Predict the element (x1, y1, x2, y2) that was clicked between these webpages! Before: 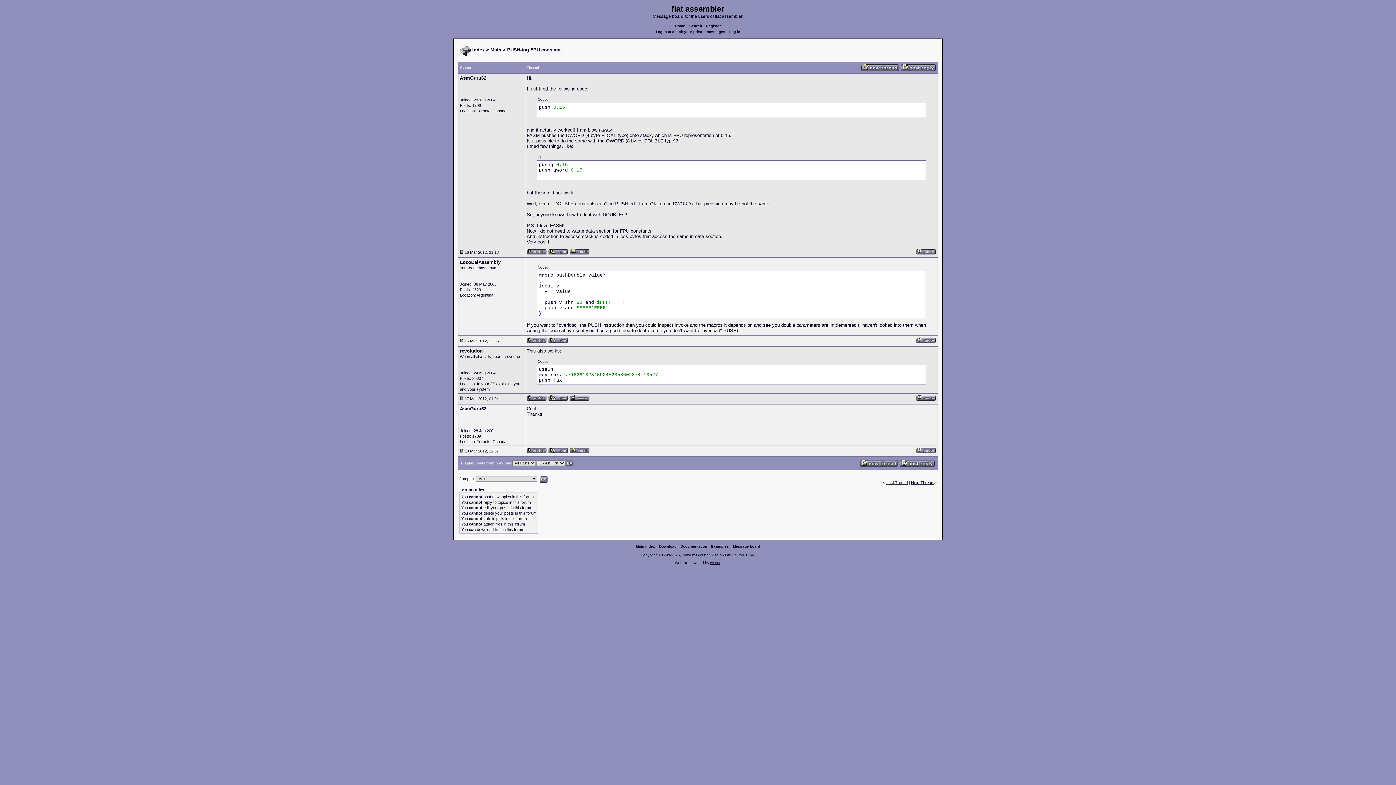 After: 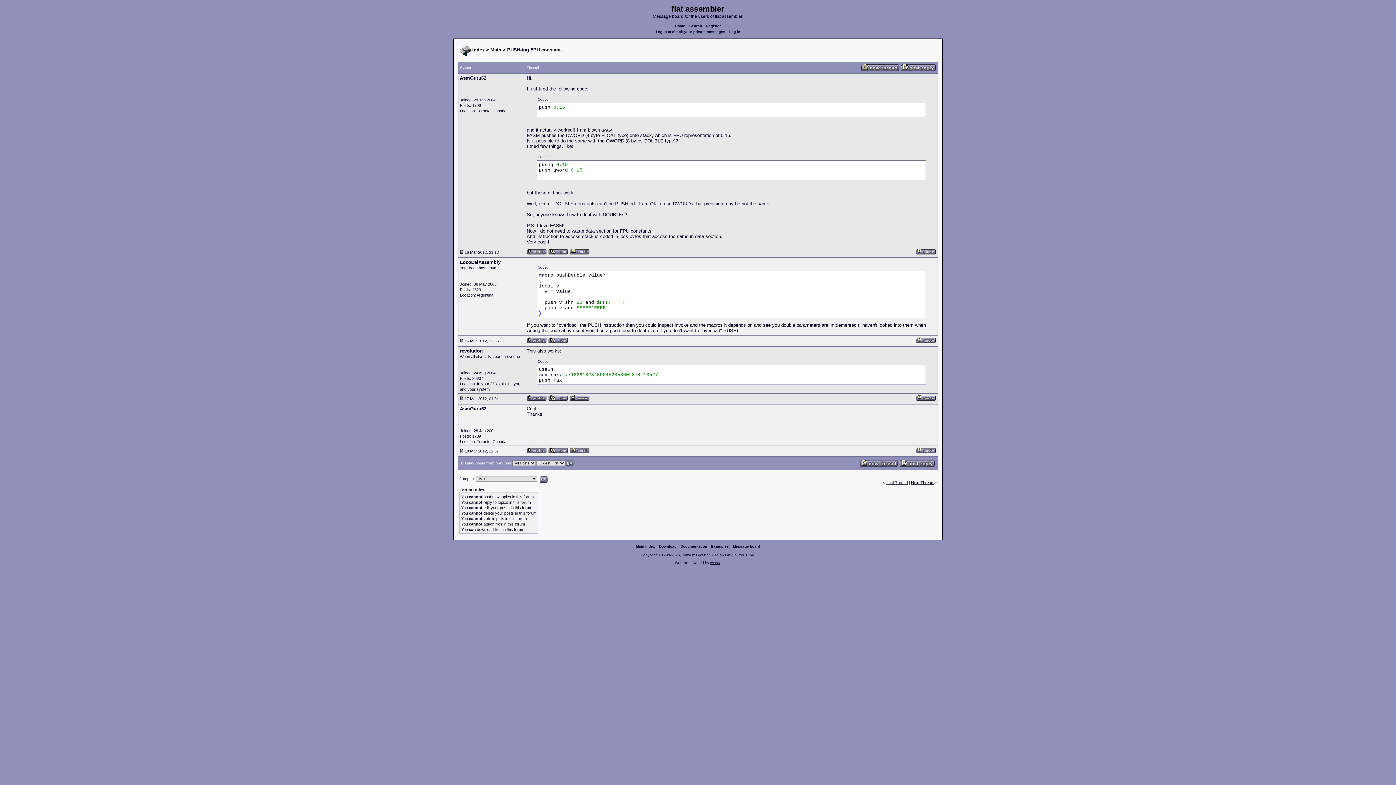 Action: bbox: (460, 249, 463, 254)